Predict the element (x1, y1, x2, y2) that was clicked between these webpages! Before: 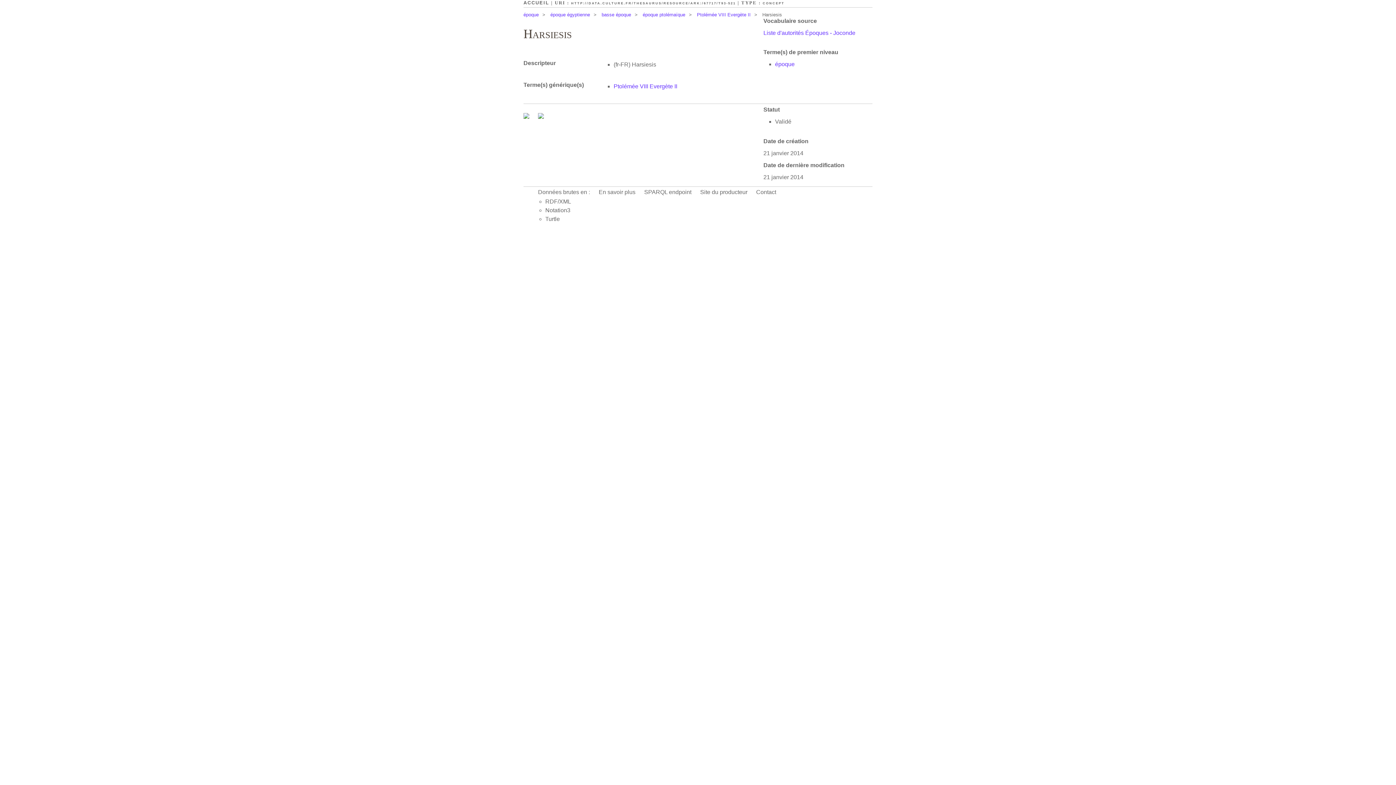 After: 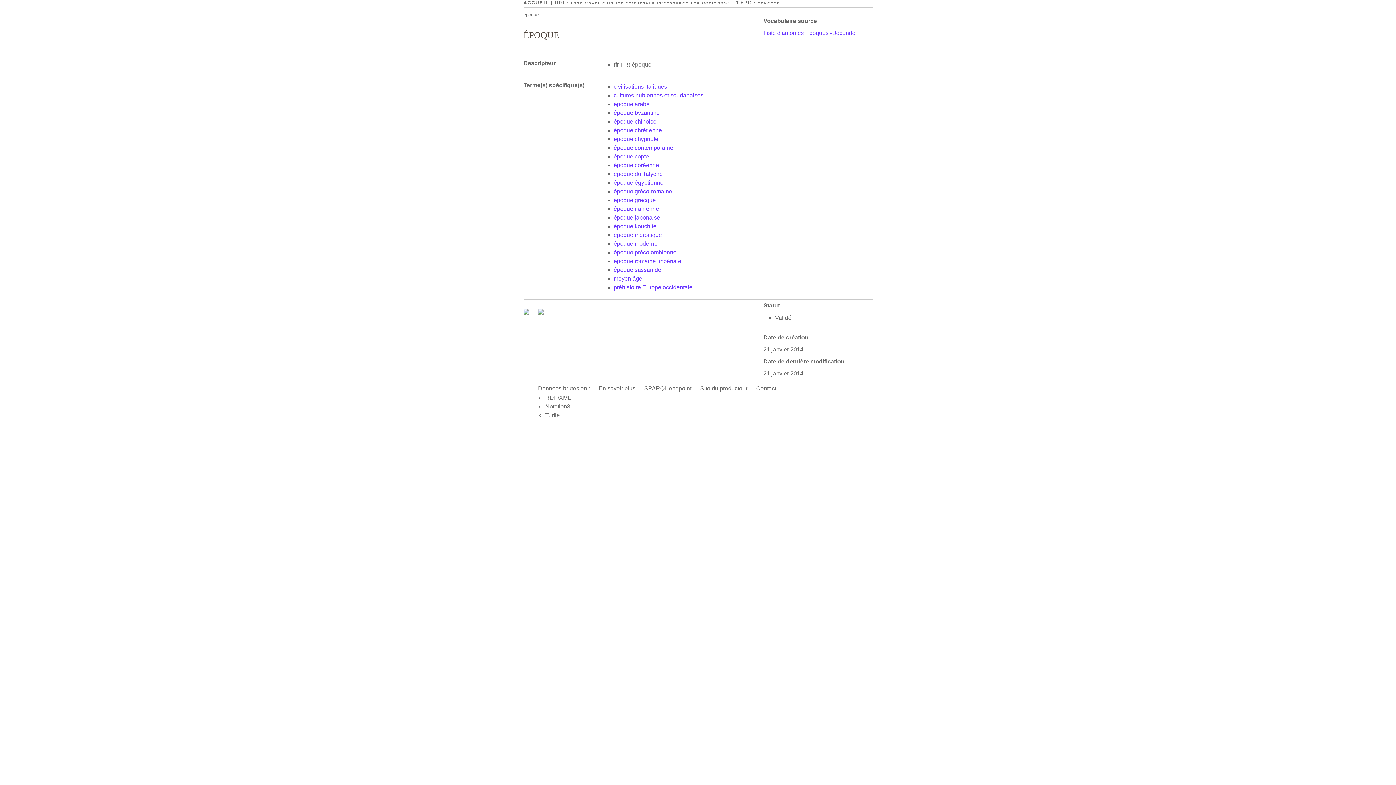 Action: bbox: (523, 12, 542, 17) label: époque